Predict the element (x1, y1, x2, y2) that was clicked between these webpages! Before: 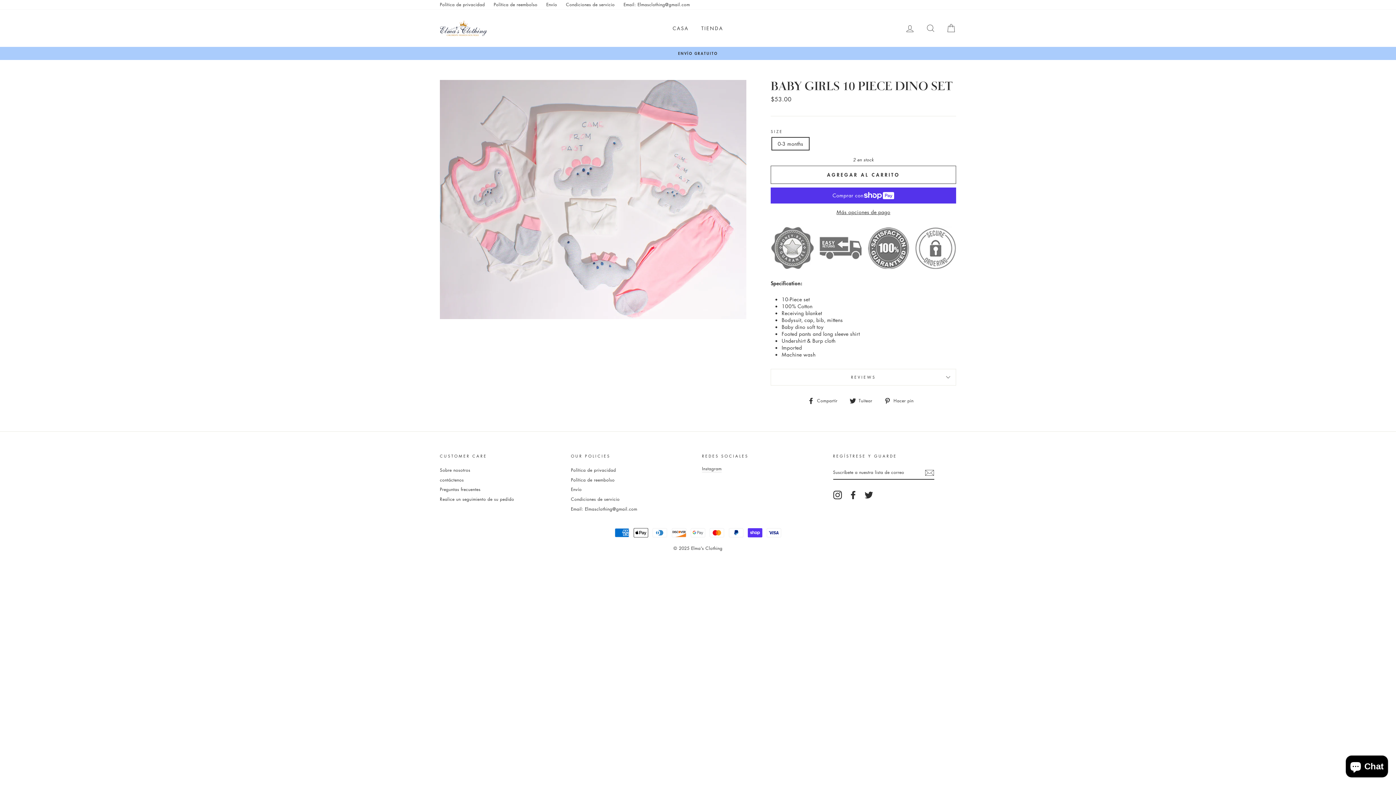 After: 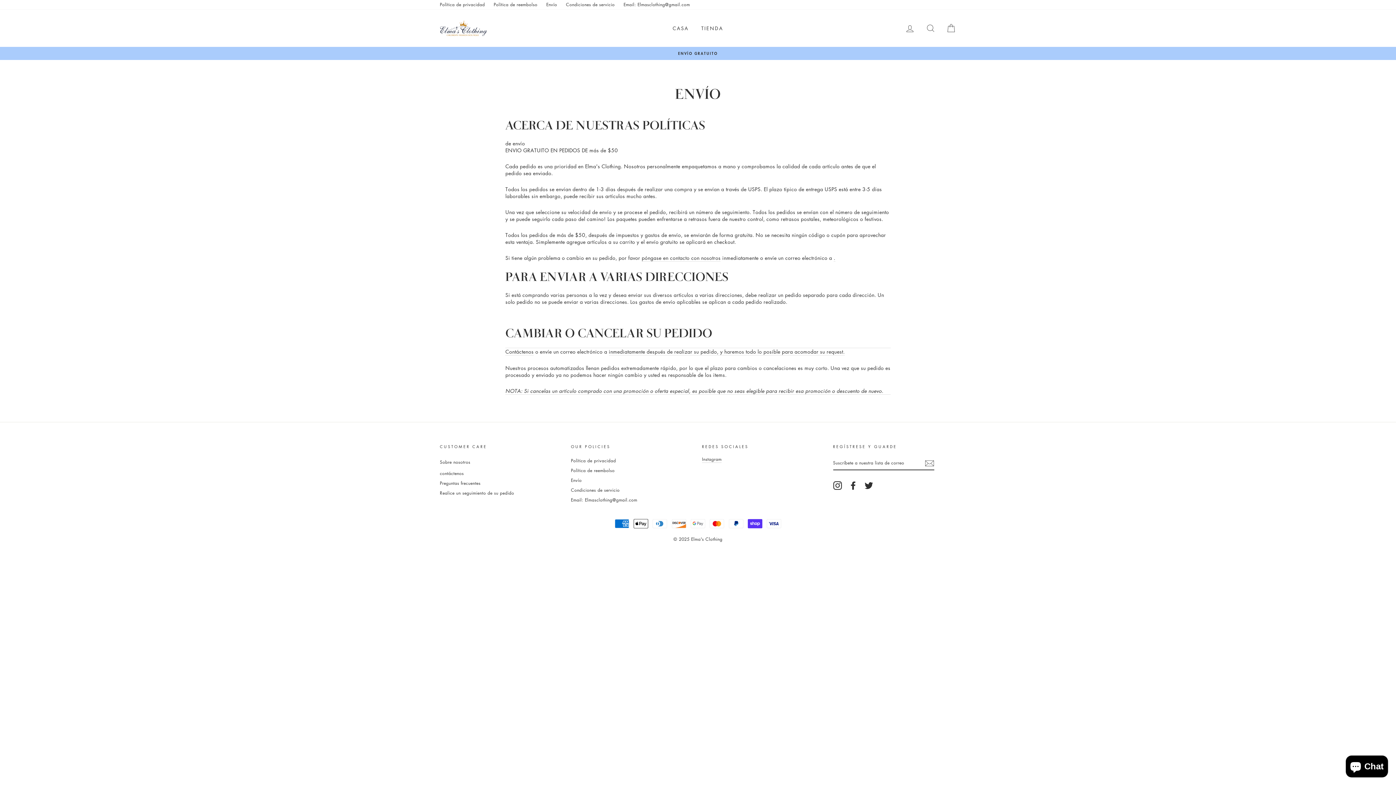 Action: bbox: (542, 0, 560, 9) label: Envío